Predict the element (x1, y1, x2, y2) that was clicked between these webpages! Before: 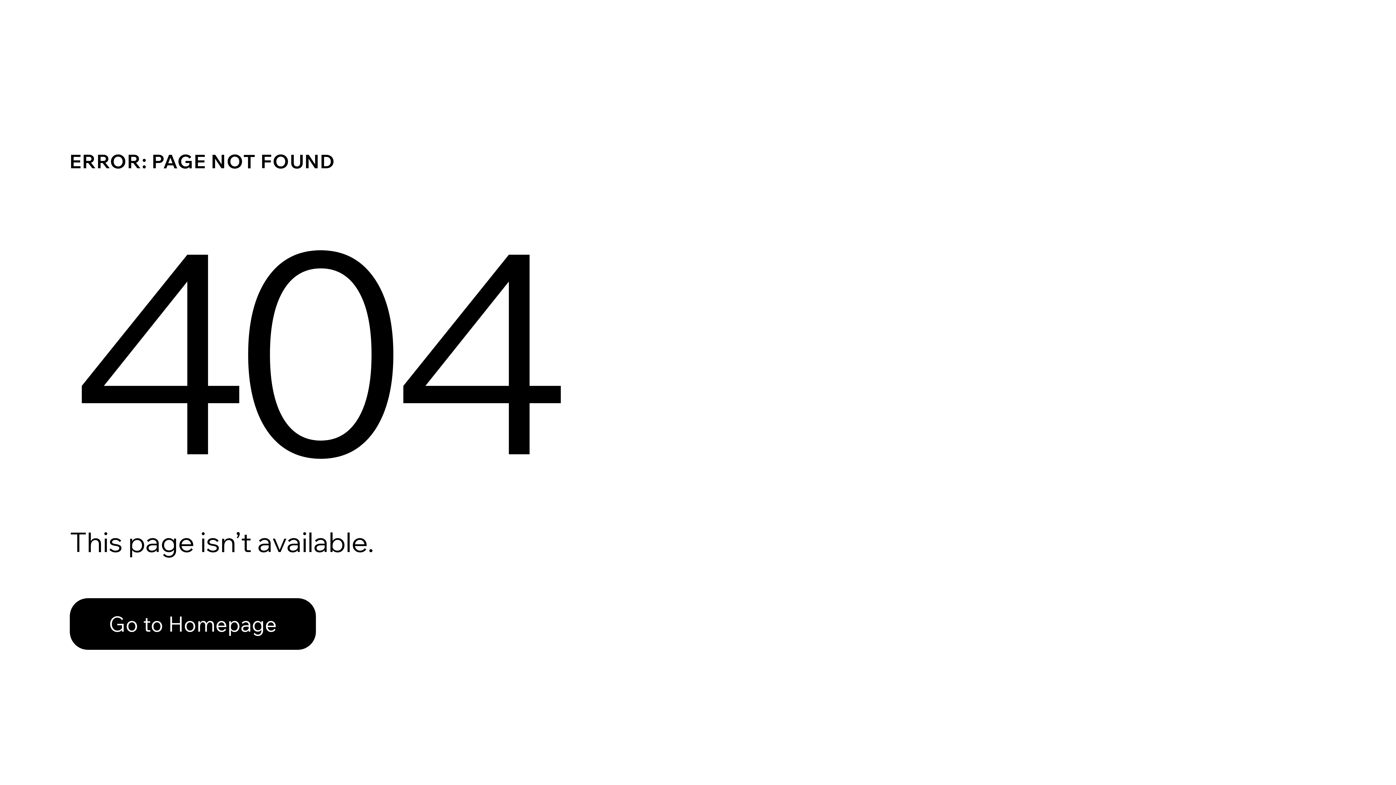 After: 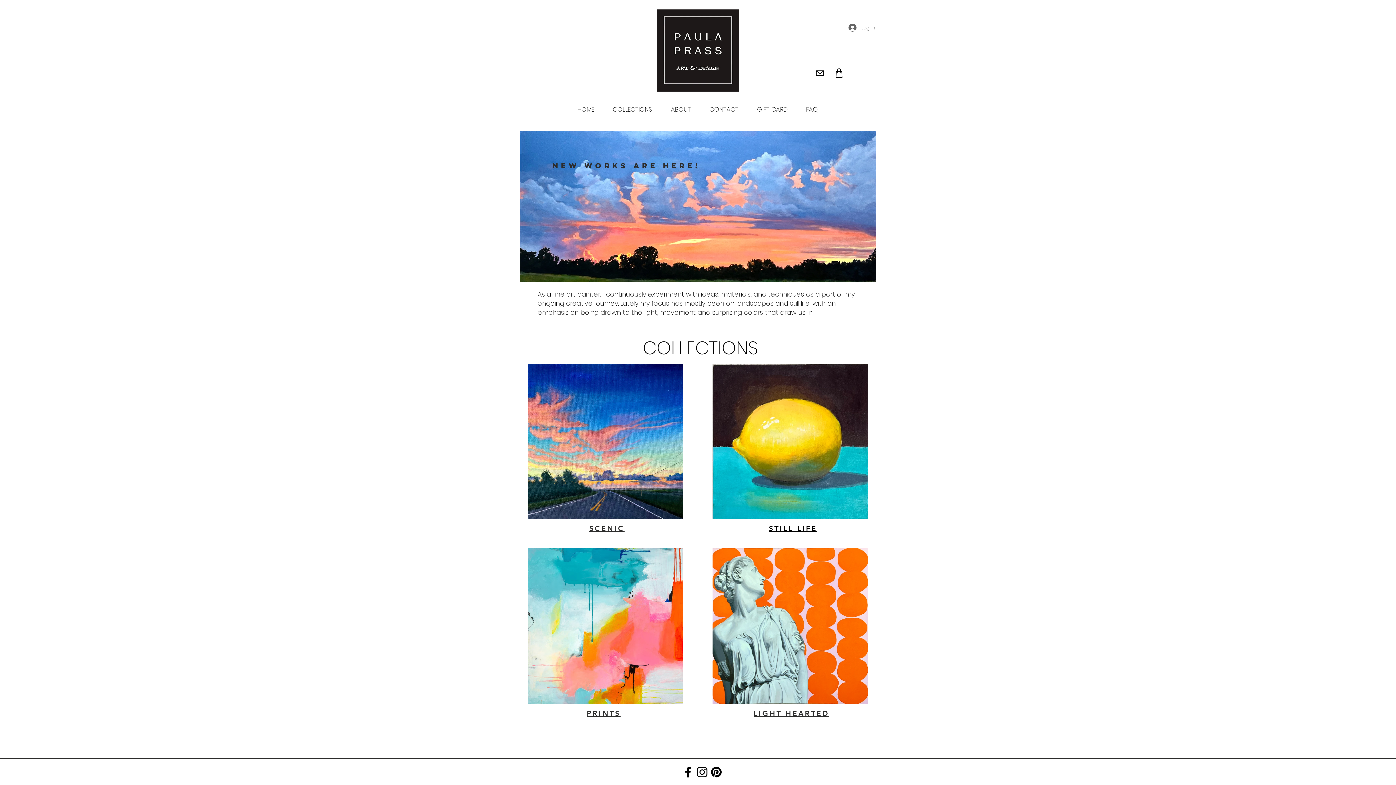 Action: bbox: (69, 598, 316, 650) label: Go to Homepage